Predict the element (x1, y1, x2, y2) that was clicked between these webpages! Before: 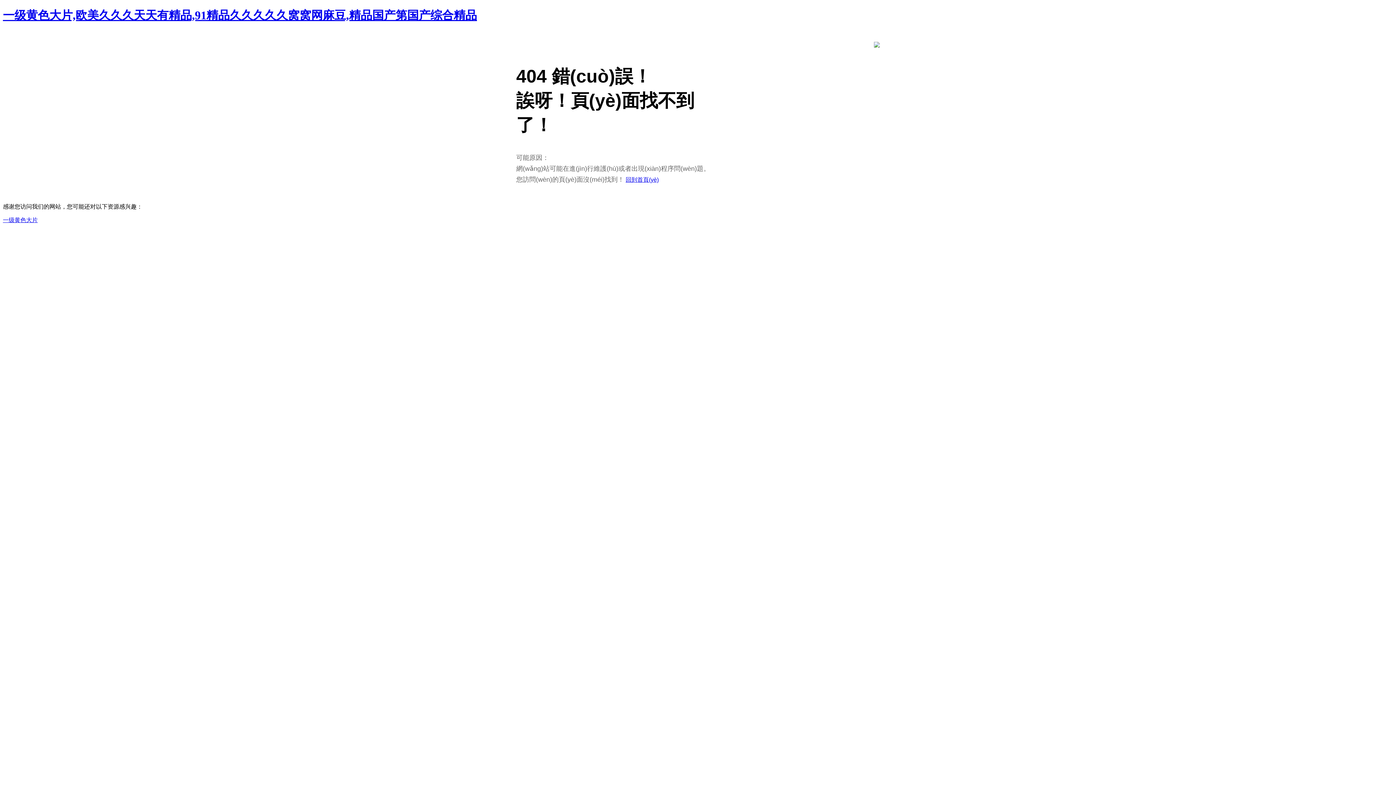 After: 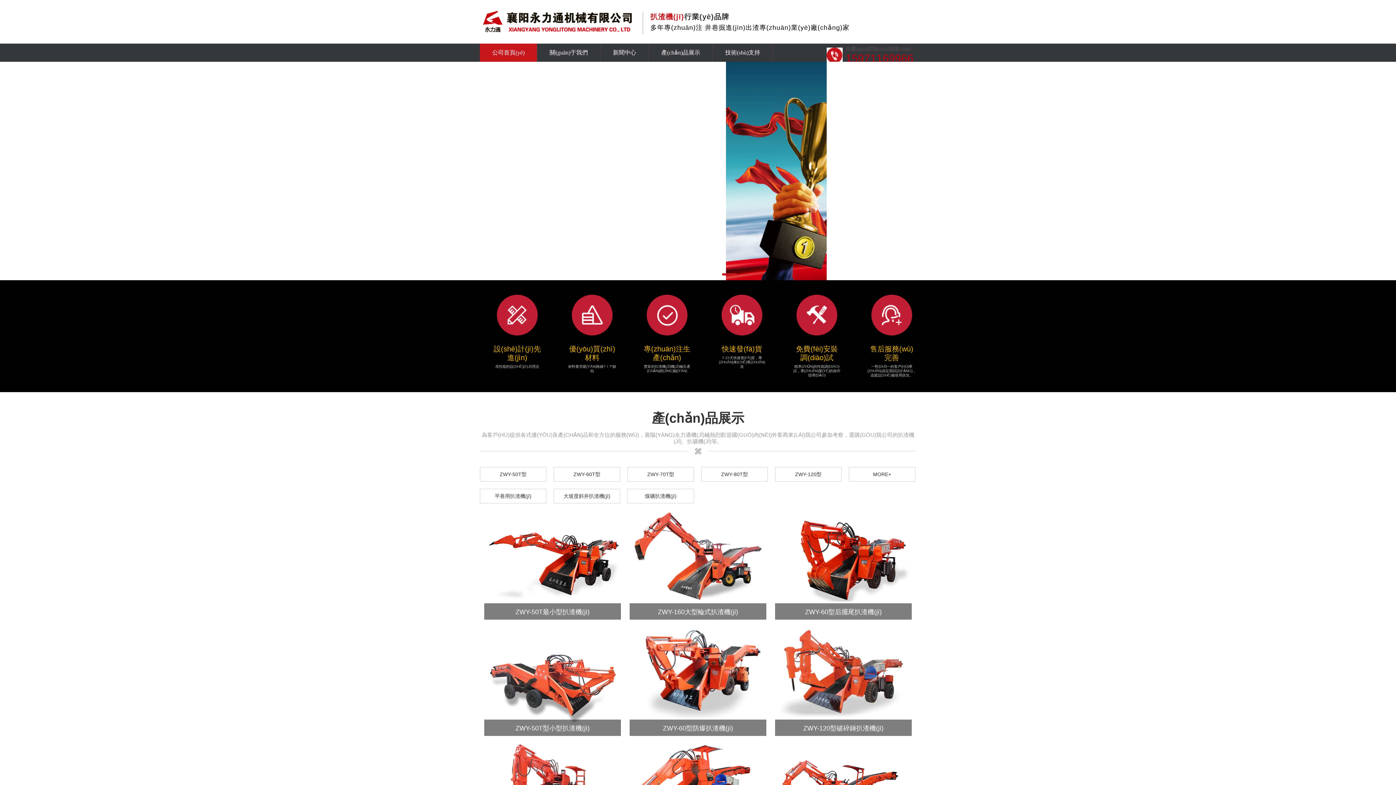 Action: bbox: (625, 176, 658, 183) label: 回到首頁(yè)